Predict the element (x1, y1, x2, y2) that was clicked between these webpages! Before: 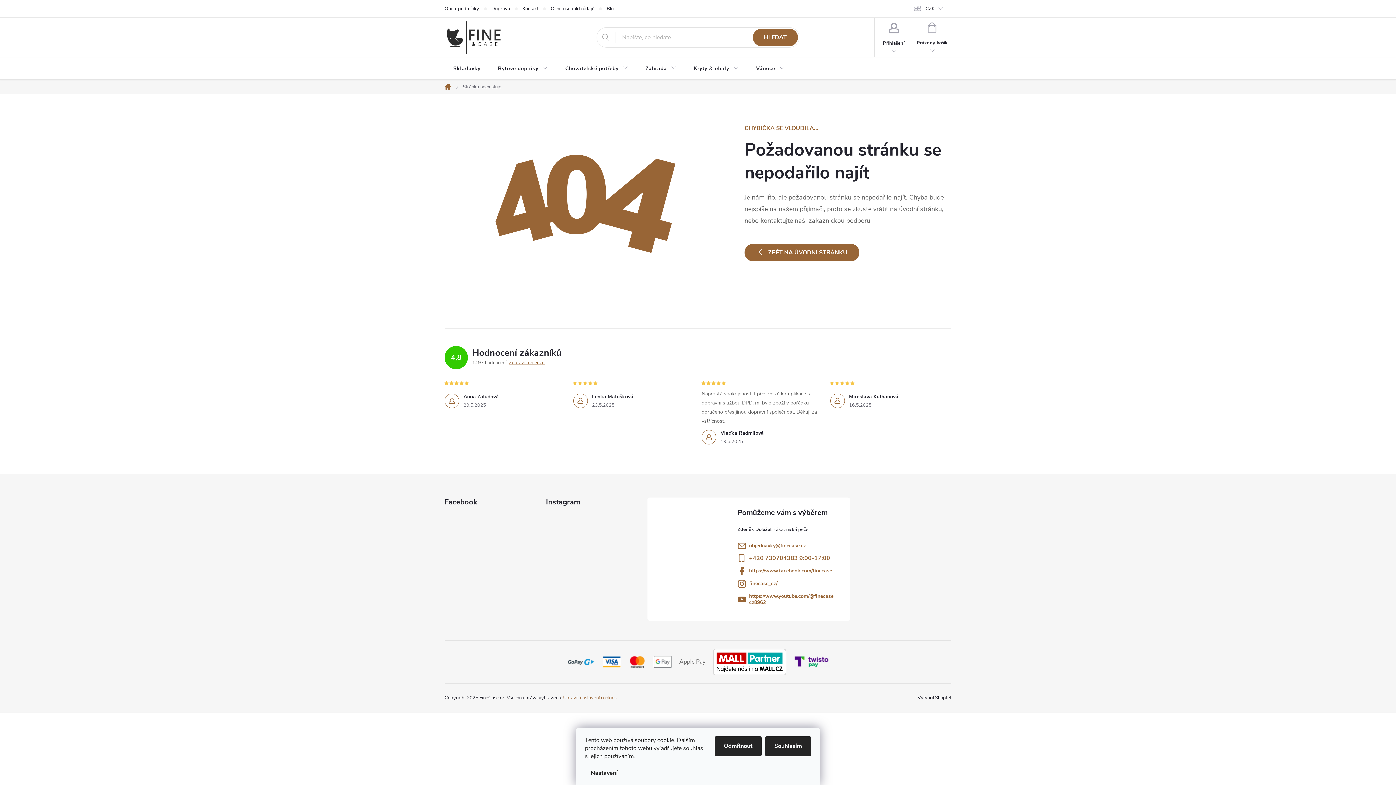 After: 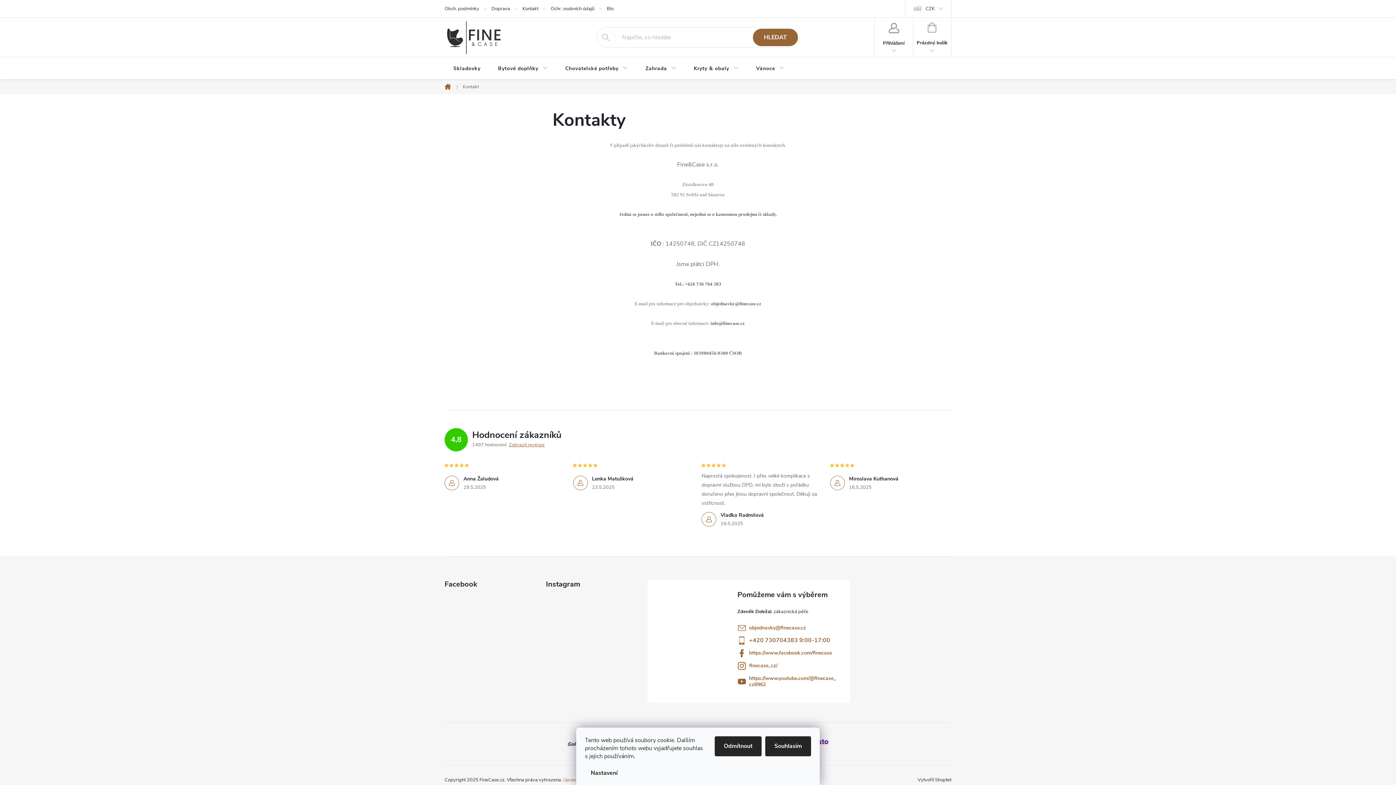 Action: bbox: (522, 0, 550, 17) label: Kontakt